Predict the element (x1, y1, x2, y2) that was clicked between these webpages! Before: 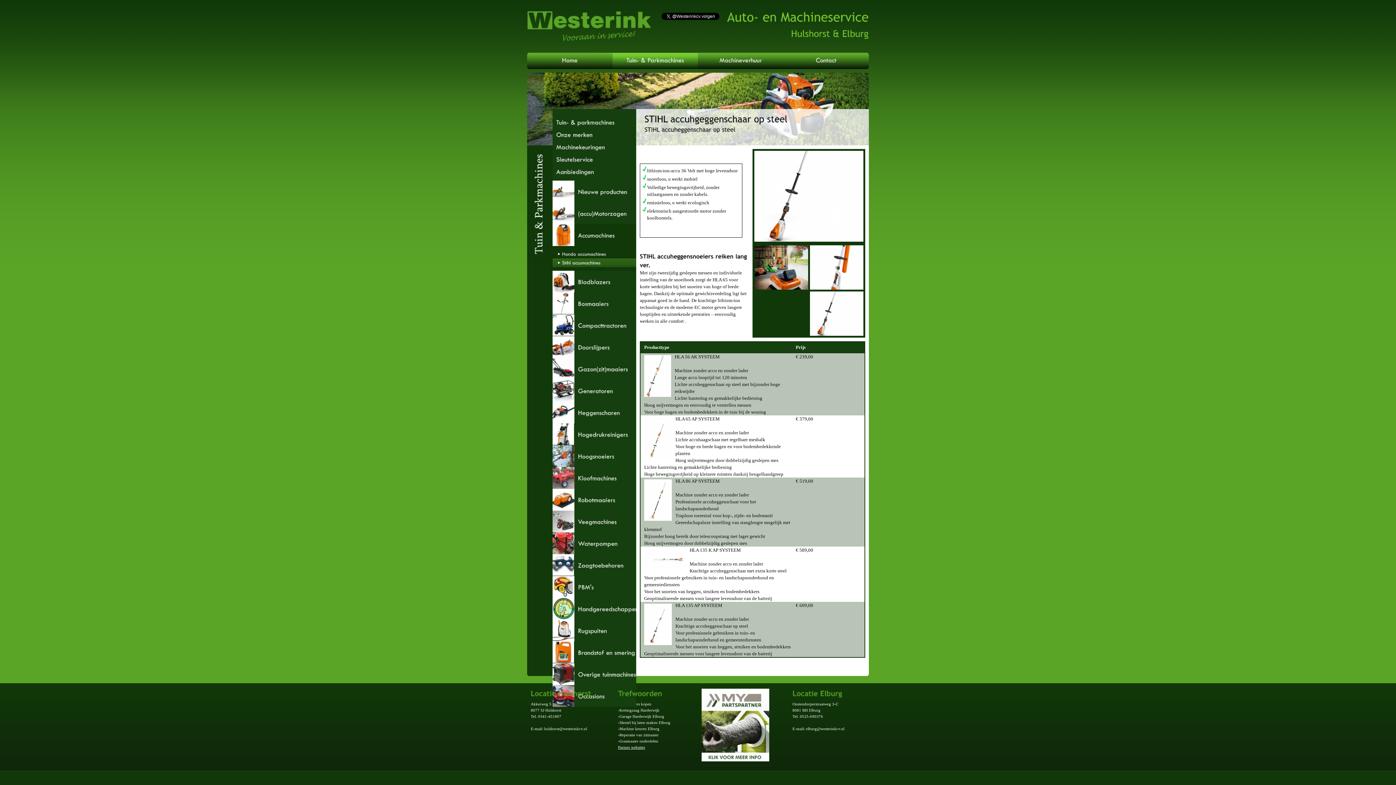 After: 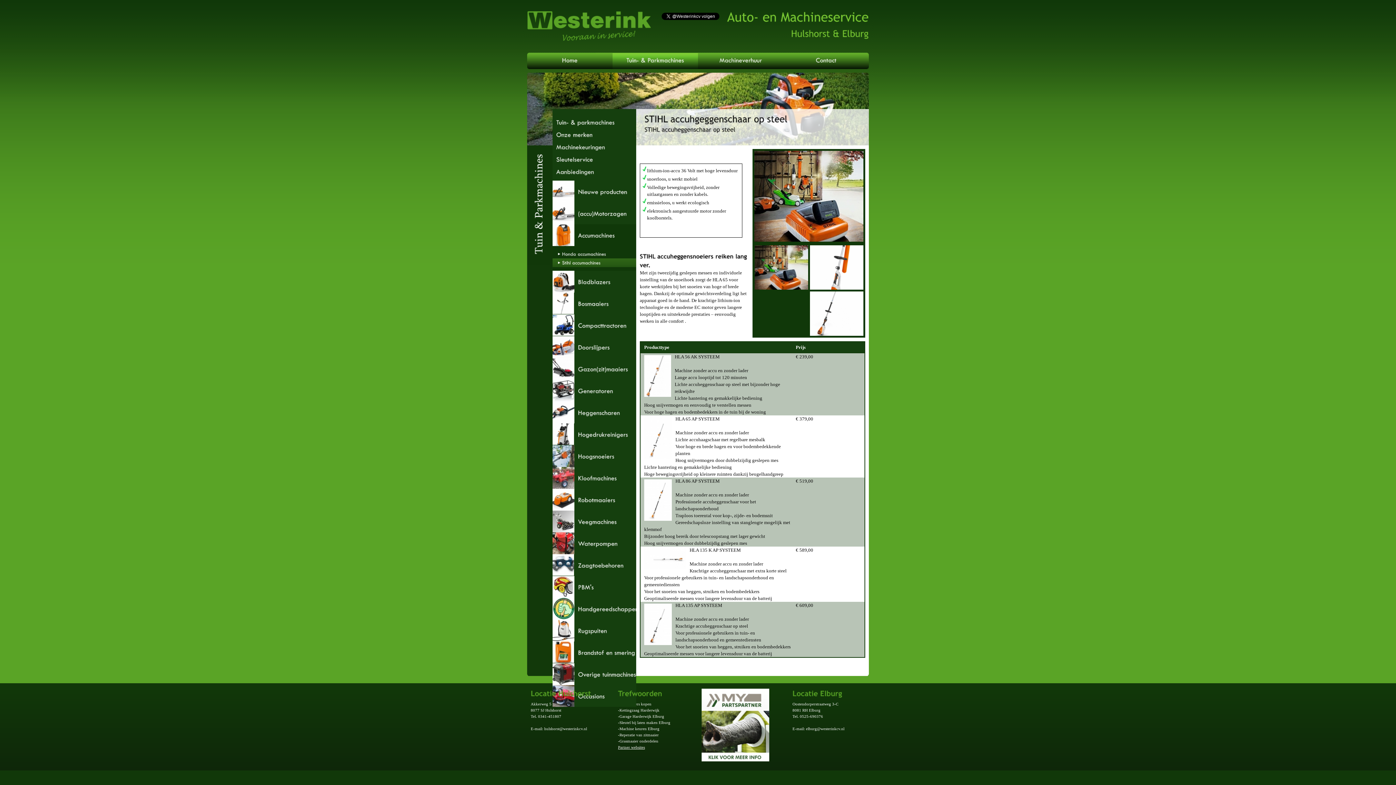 Action: bbox: (701, 757, 769, 762)